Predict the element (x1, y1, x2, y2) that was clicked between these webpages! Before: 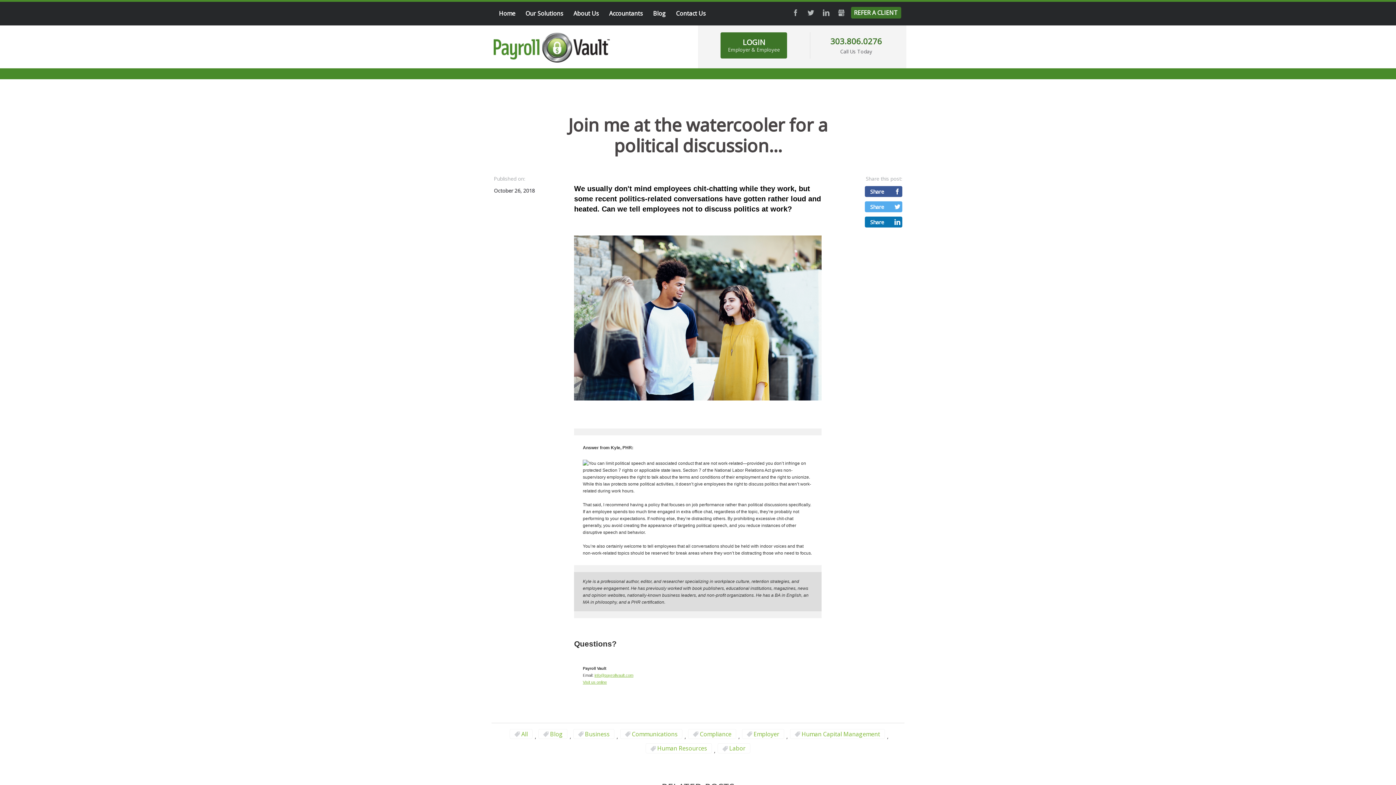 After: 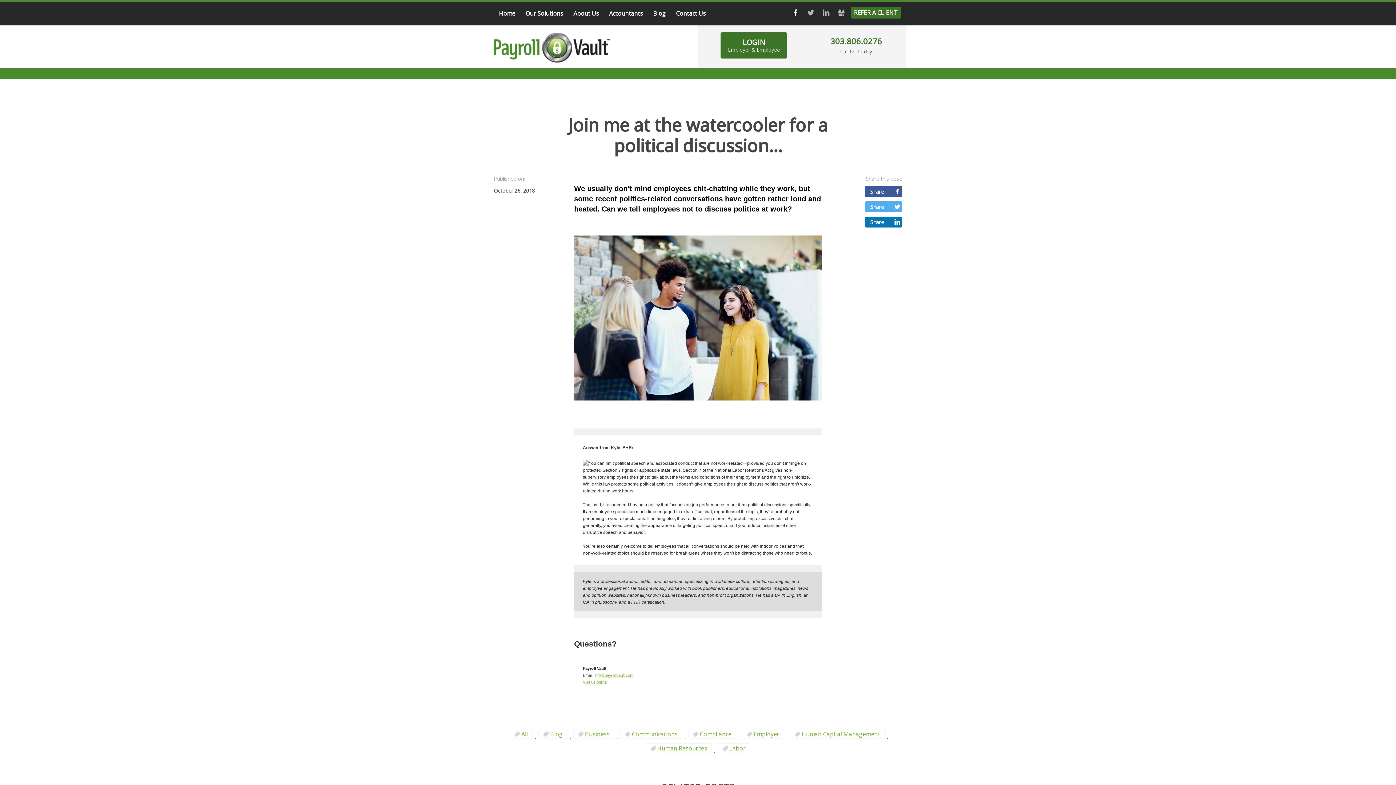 Action: bbox: (790, 6, 801, 18) label: FACEBOOK